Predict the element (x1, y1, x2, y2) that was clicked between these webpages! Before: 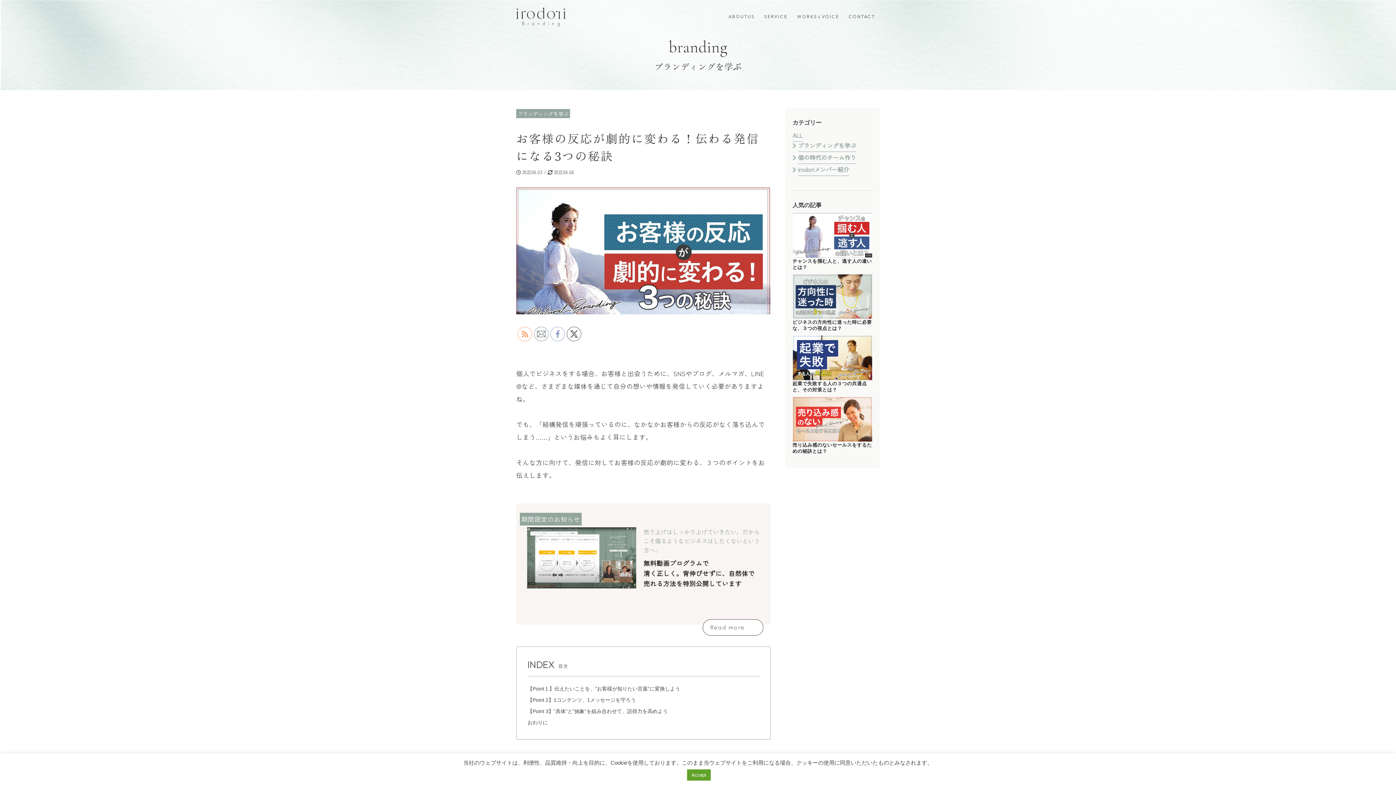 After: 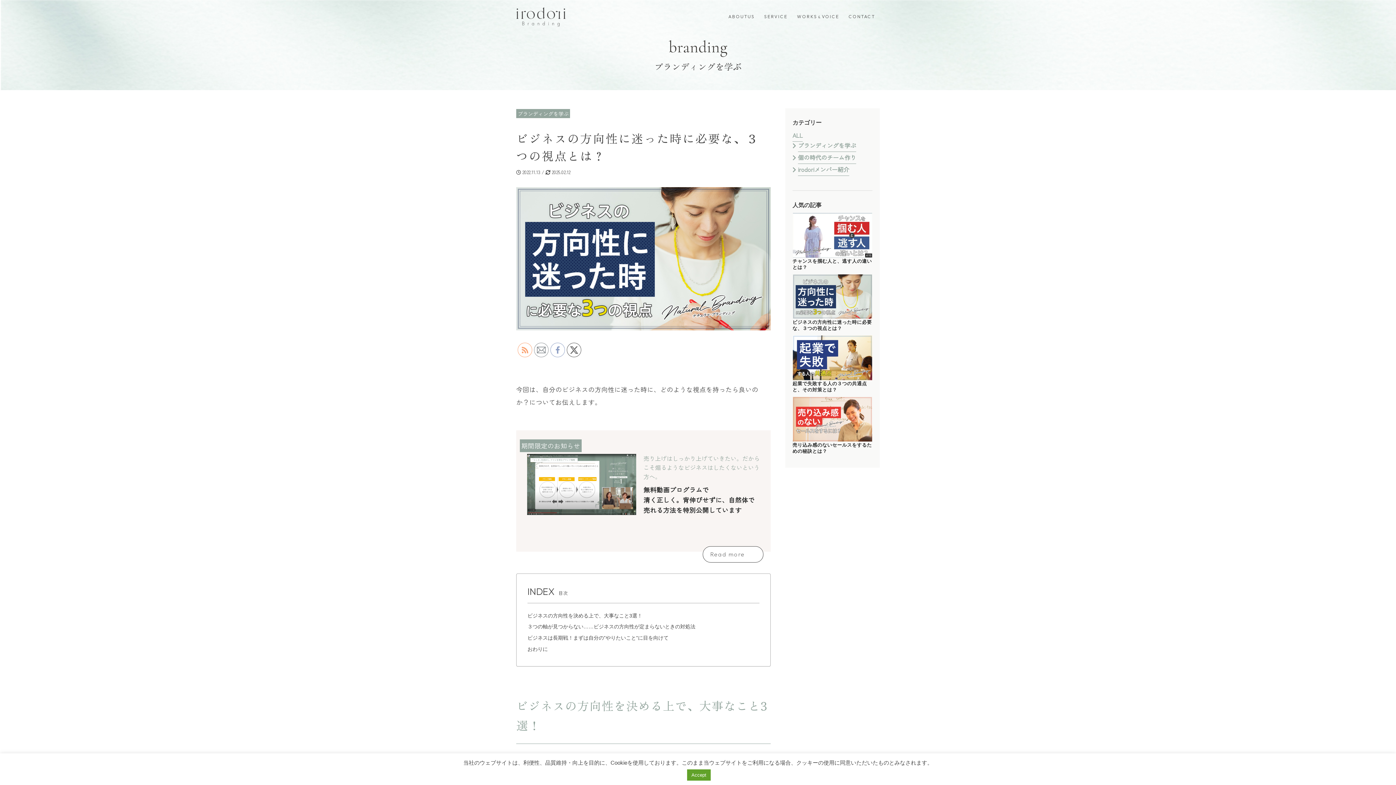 Action: label: ビジネスの方向性に迷った時に必要な、３つの視点とは？ bbox: (792, 319, 872, 331)